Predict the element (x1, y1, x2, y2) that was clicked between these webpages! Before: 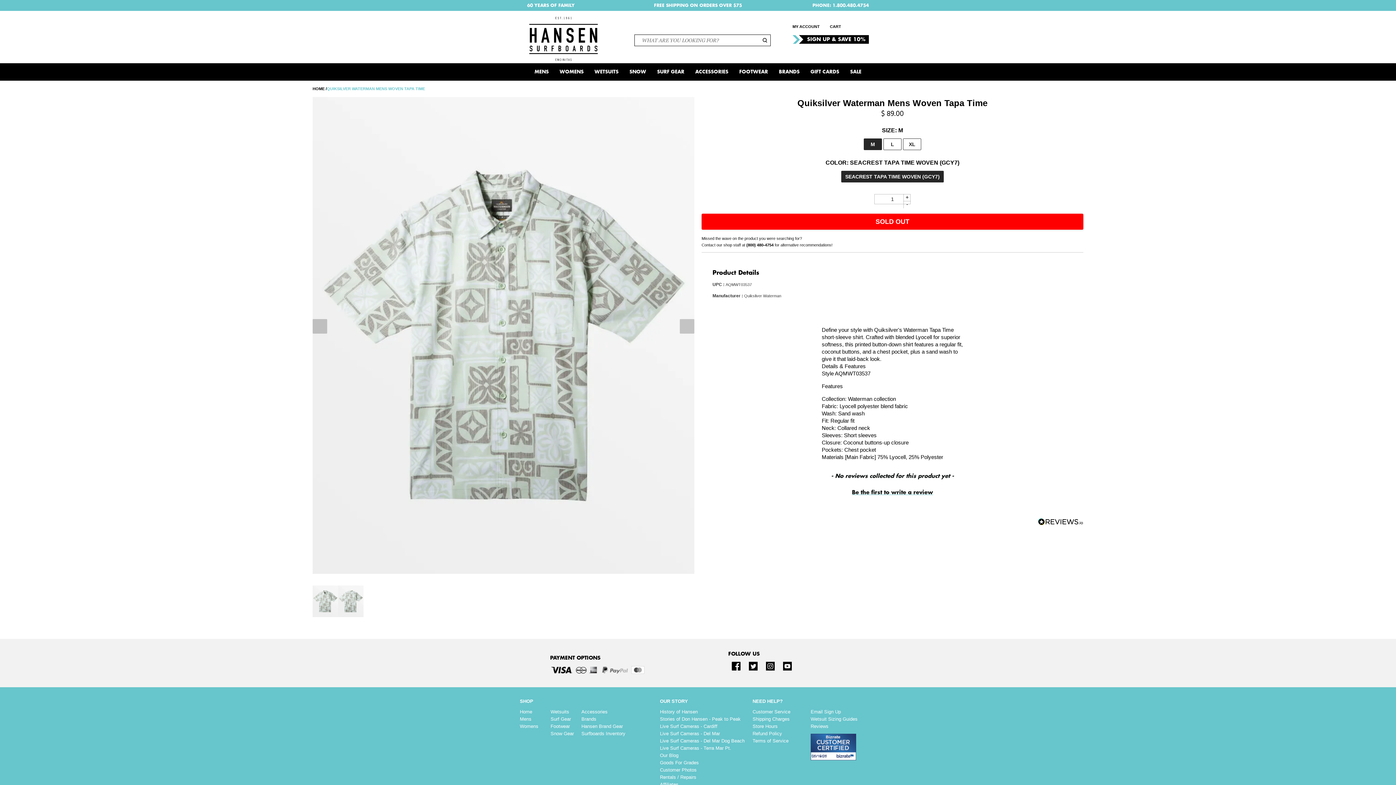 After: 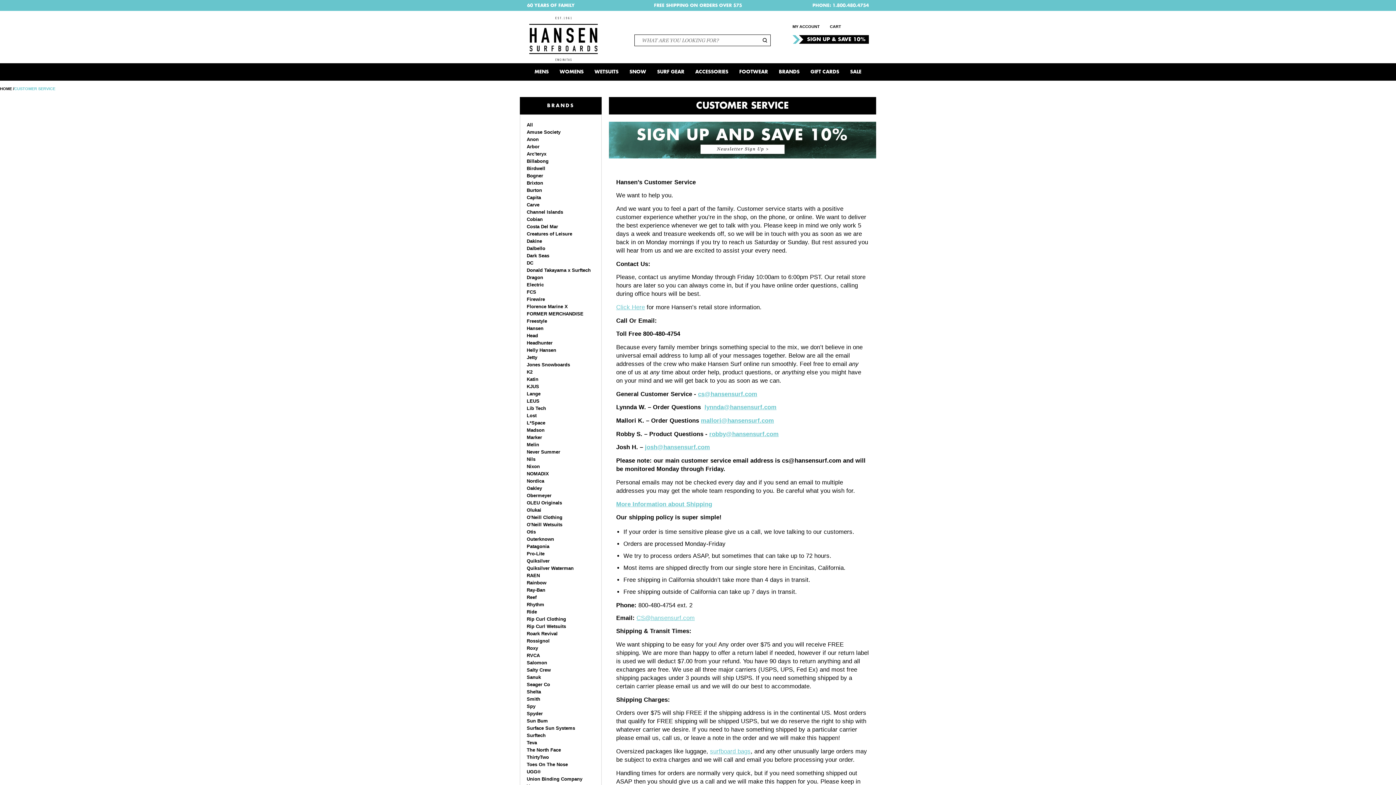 Action: label: Customer Service bbox: (752, 709, 790, 714)